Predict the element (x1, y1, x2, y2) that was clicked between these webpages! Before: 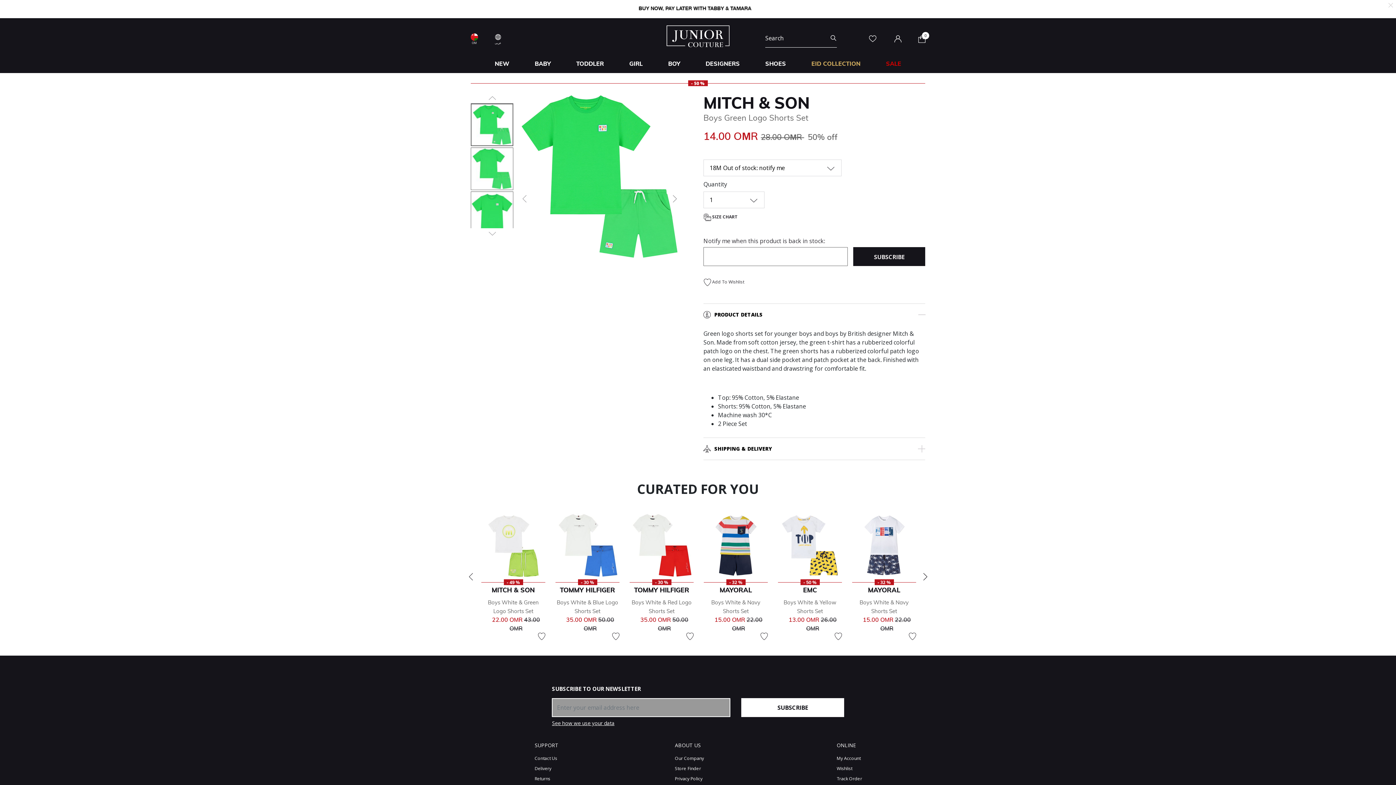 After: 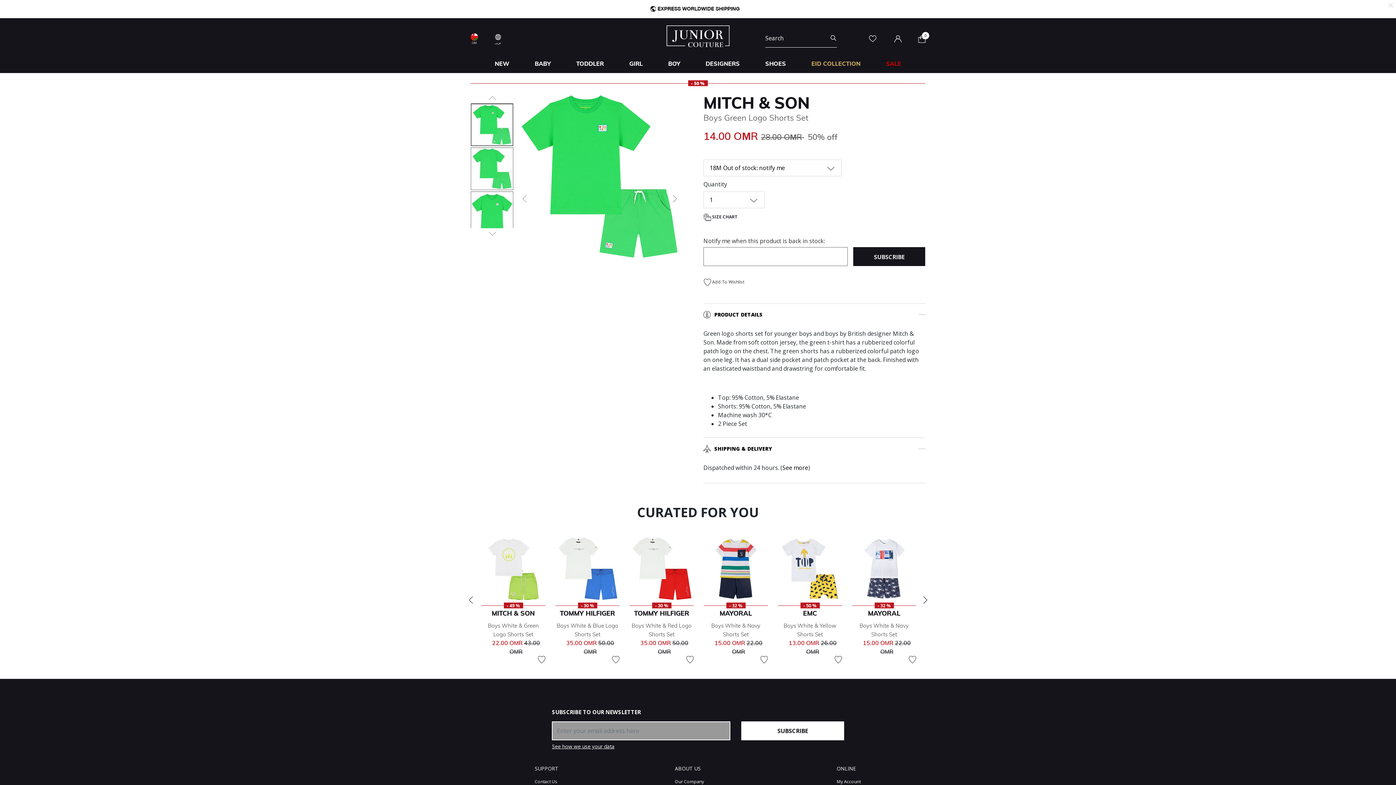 Action: bbox: (714, 441, 925, 456) label: SHIPPING & DELIVERY